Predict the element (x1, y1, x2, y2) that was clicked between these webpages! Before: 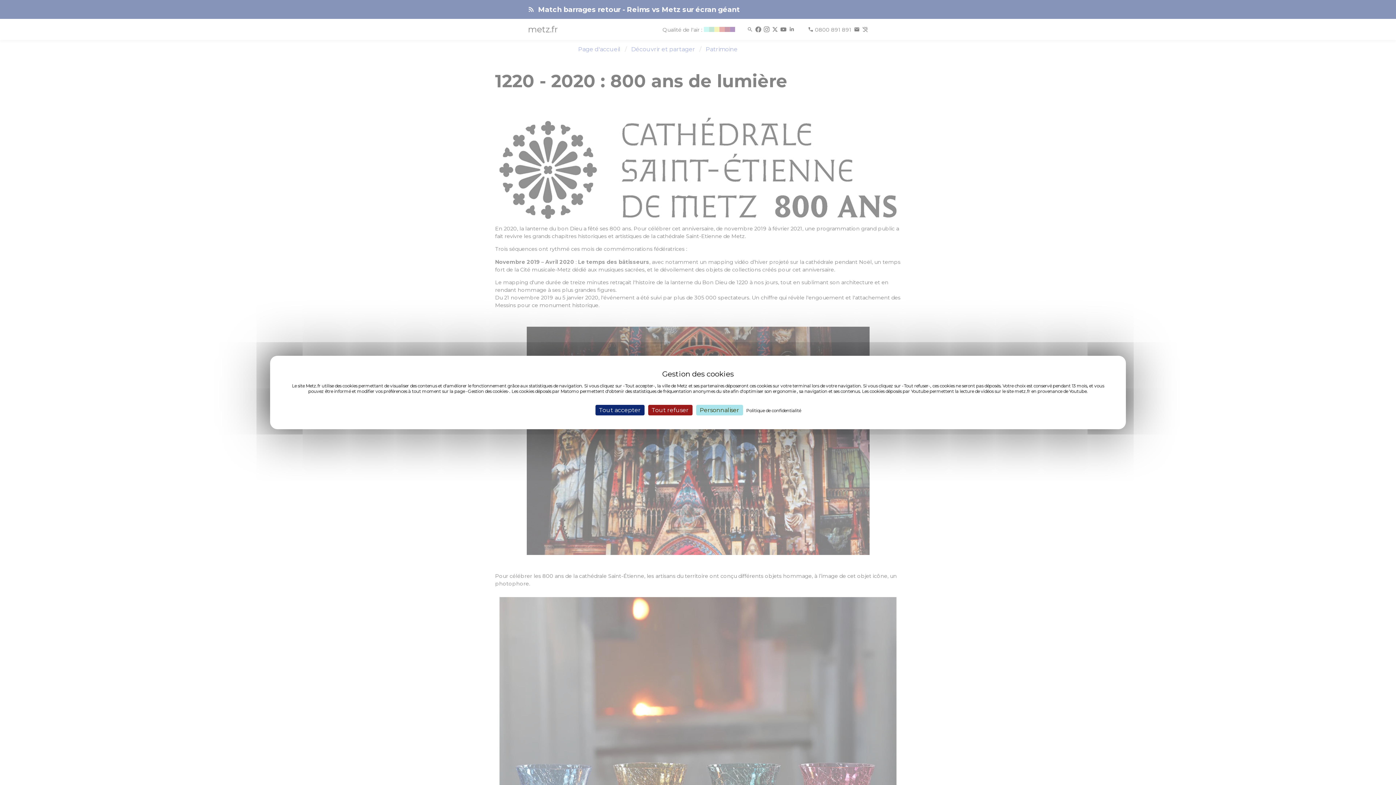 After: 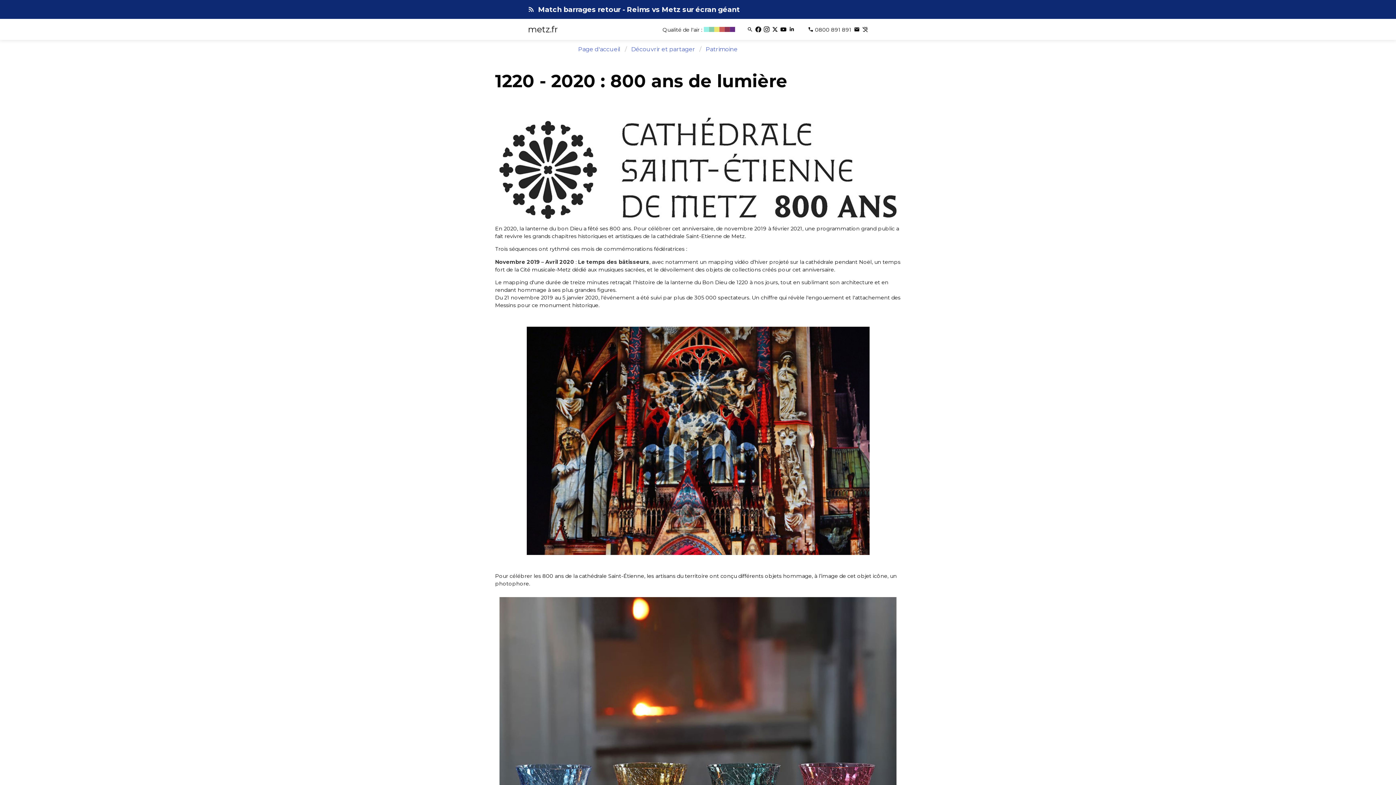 Action: label: Tout refuser bbox: (648, 405, 692, 415)